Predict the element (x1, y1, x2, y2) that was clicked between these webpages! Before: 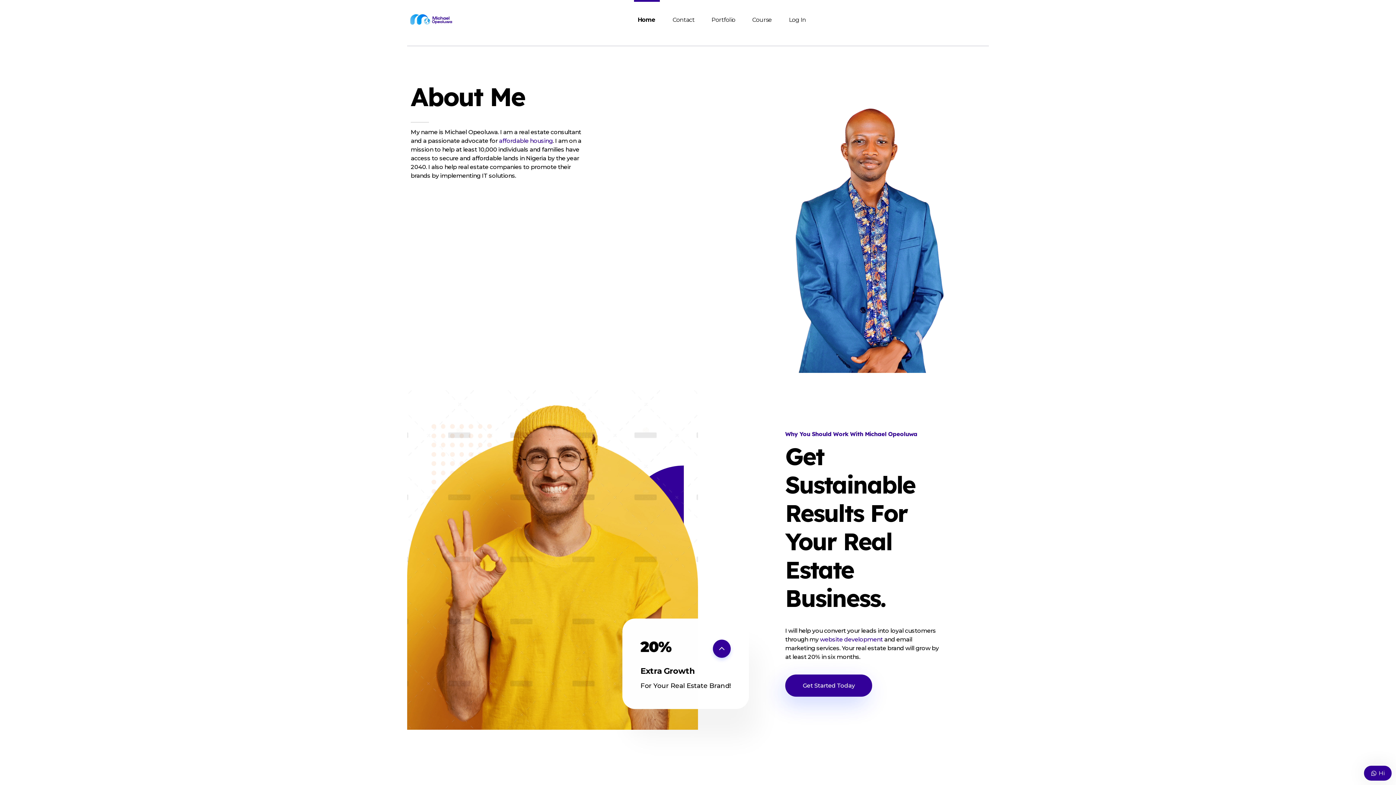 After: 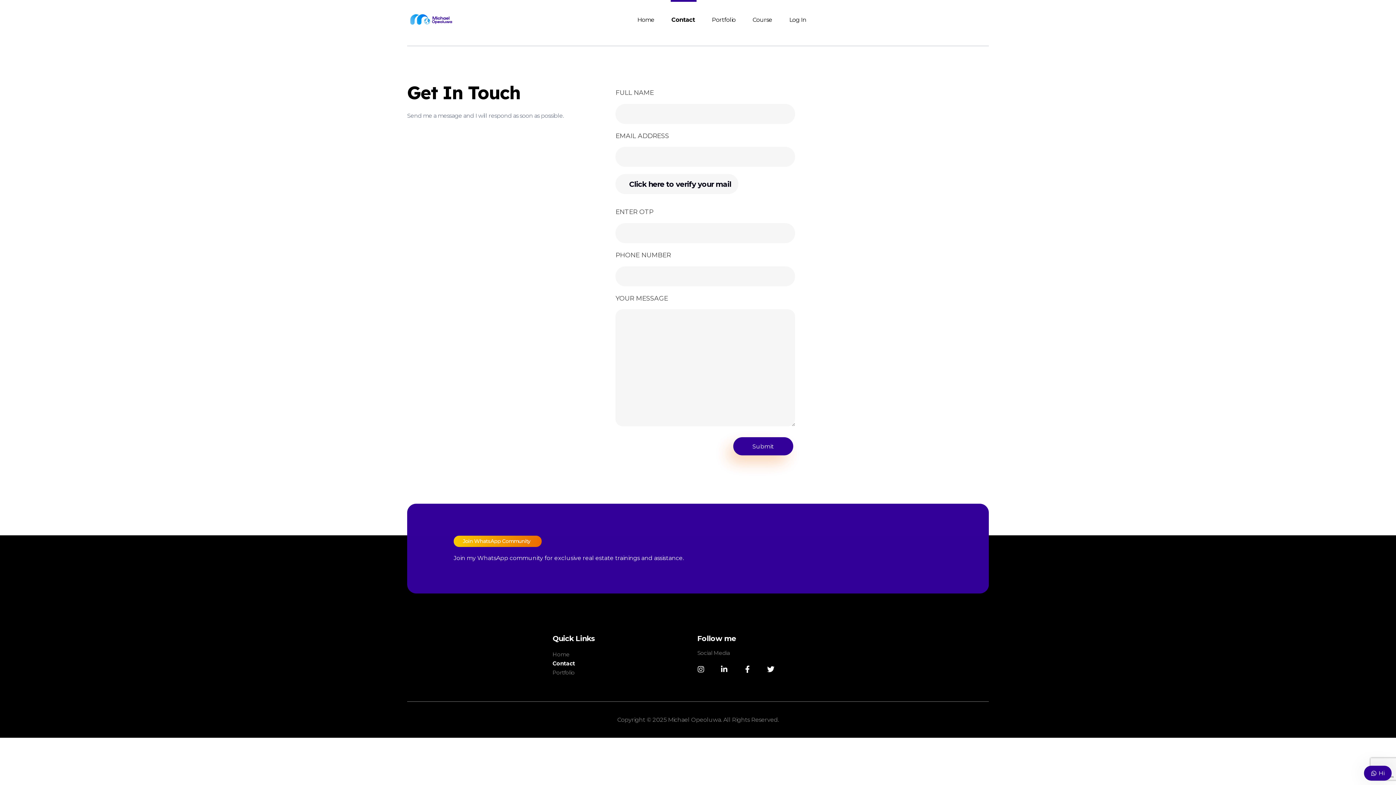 Action: bbox: (785, 675, 872, 697) label: Get Started Today